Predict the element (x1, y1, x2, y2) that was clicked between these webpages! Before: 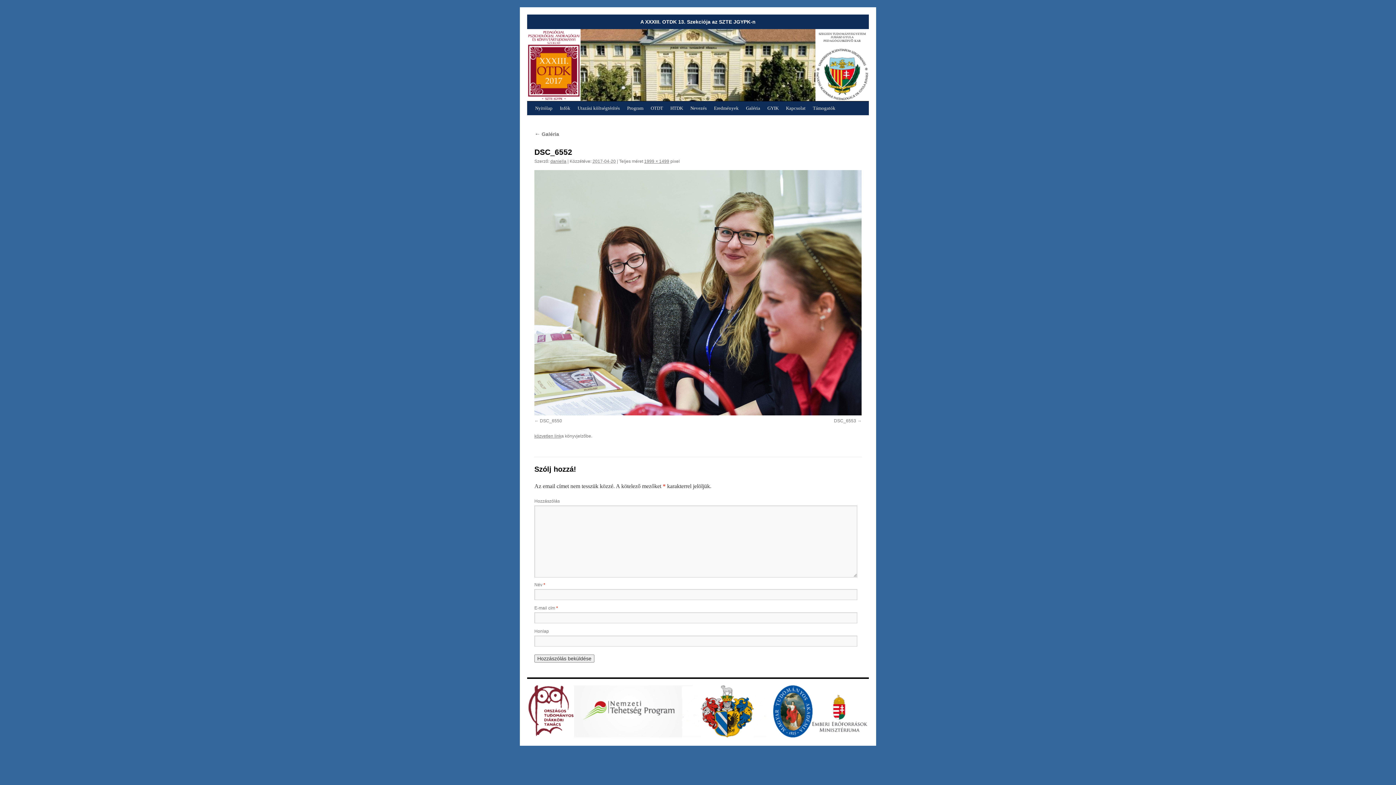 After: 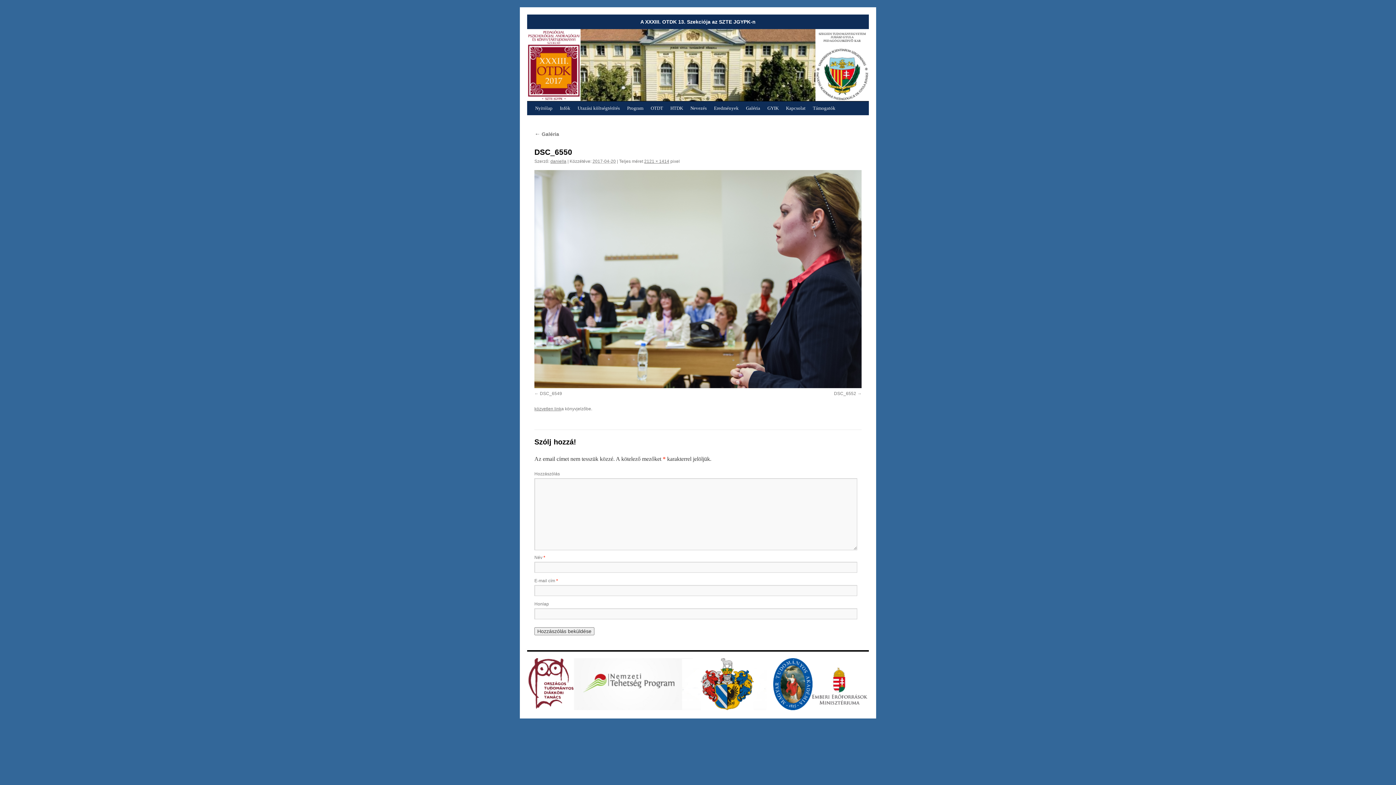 Action: label: DSC_6550 bbox: (534, 418, 562, 423)